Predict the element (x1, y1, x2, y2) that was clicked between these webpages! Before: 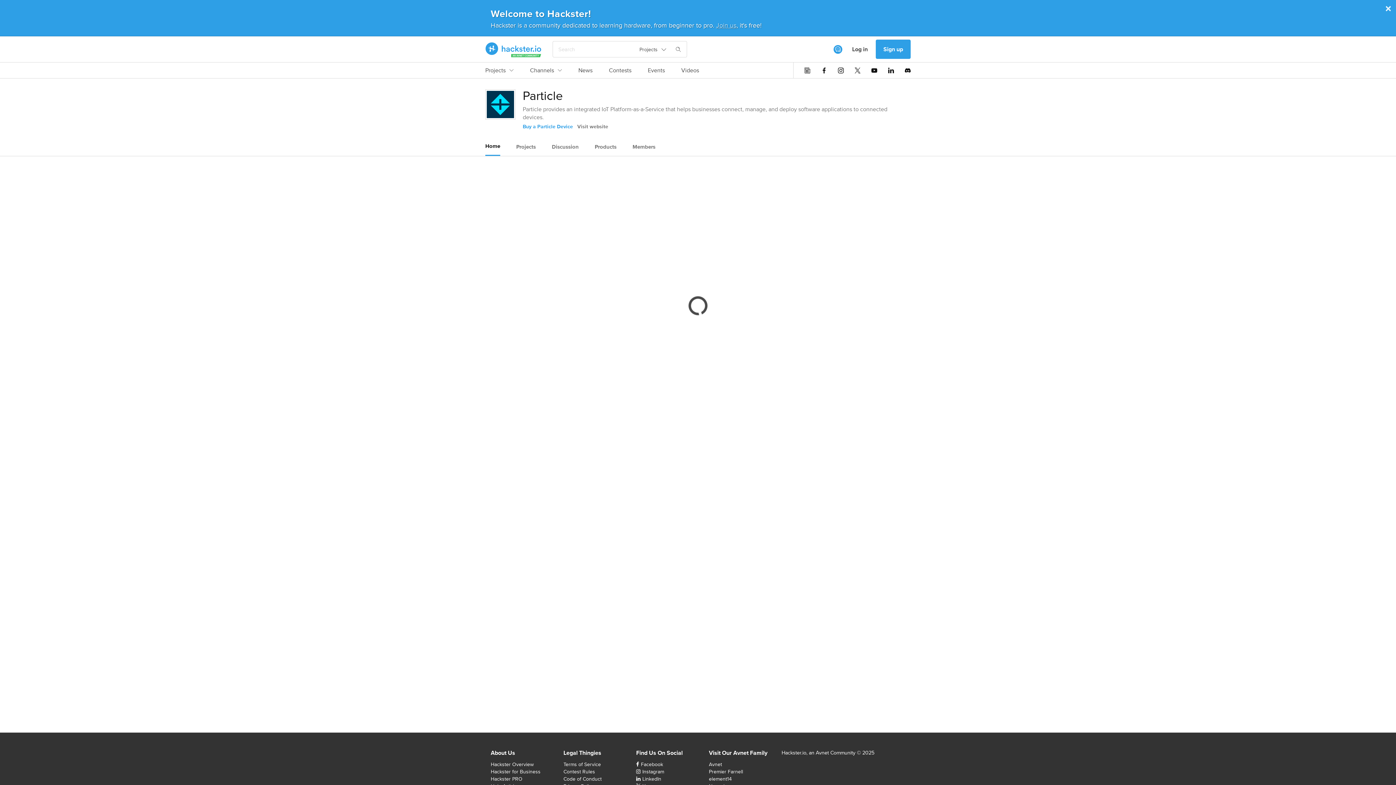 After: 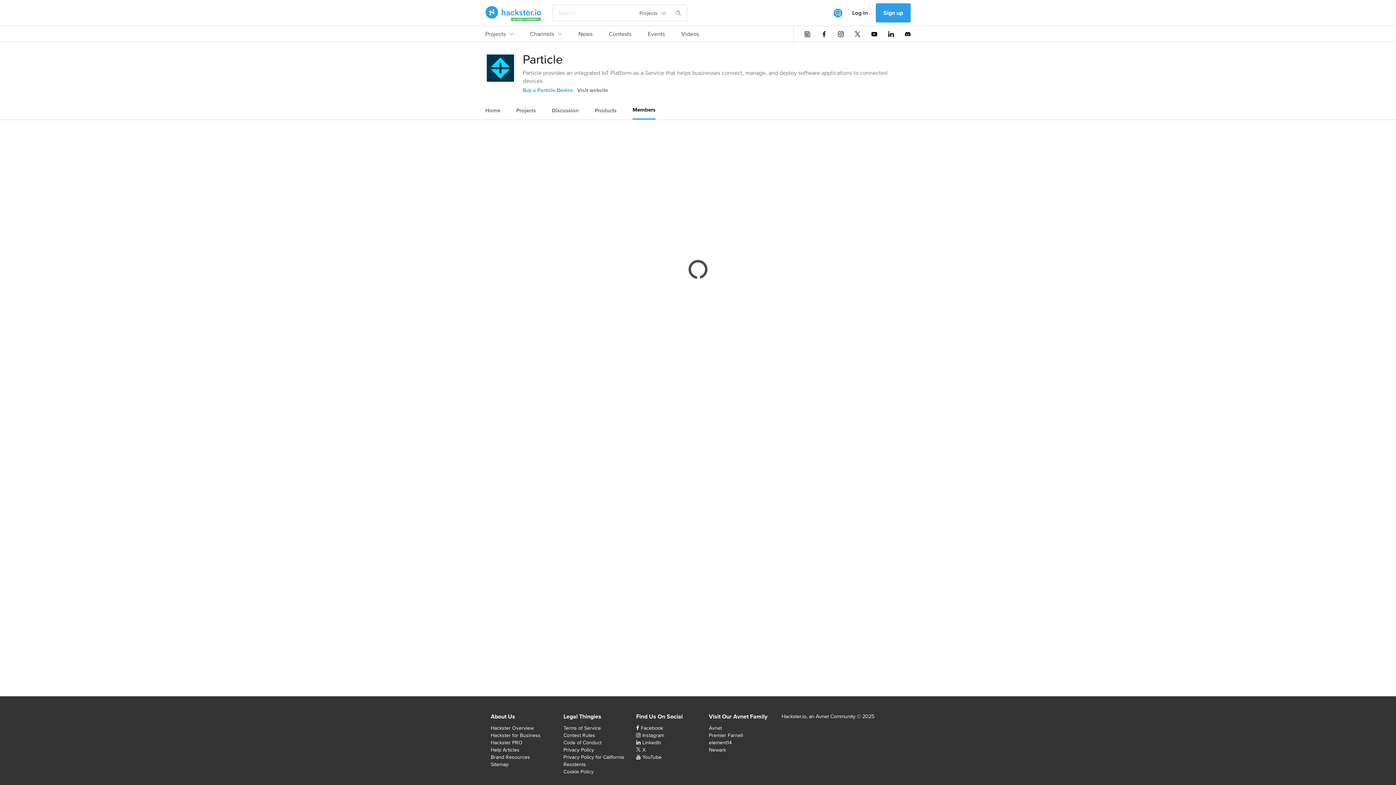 Action: label: Members bbox: (632, 138, 655, 155)